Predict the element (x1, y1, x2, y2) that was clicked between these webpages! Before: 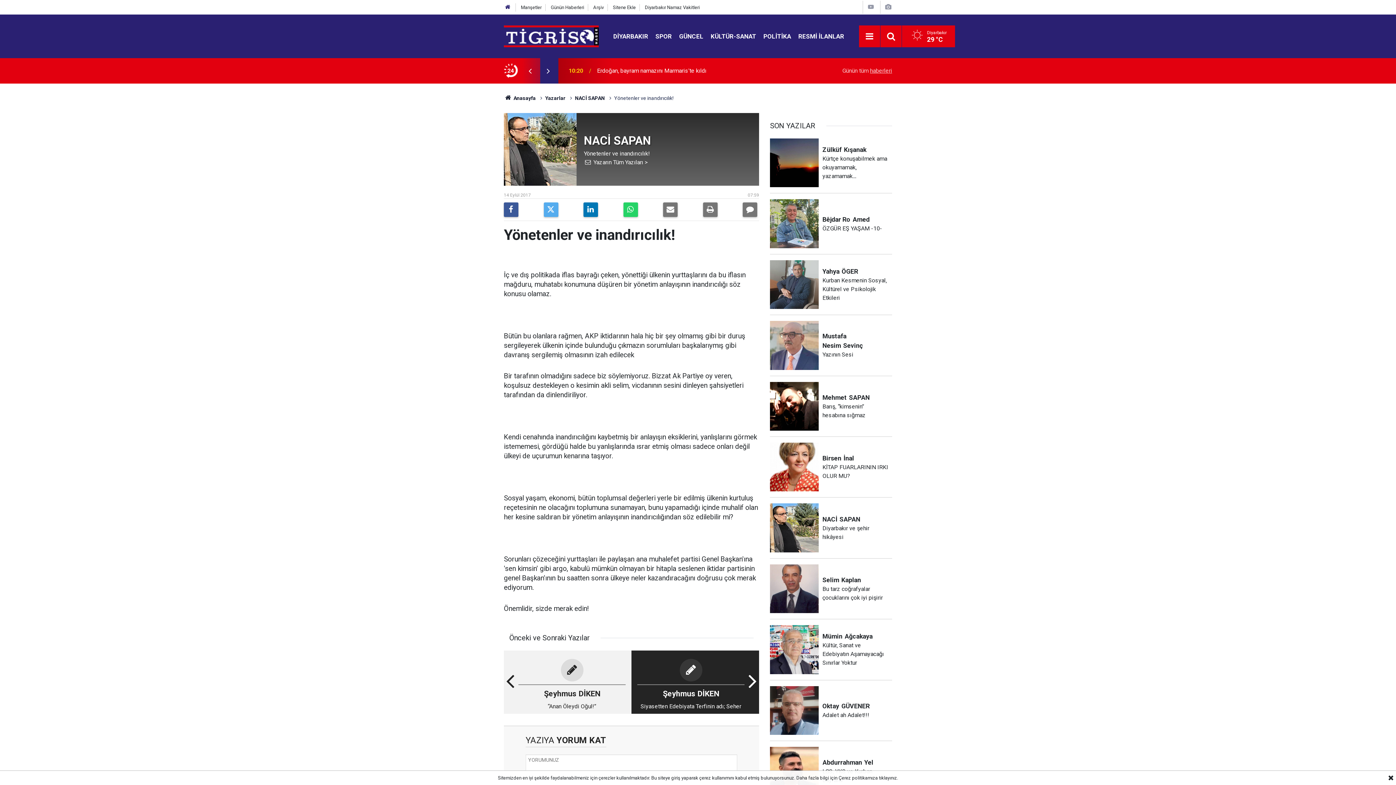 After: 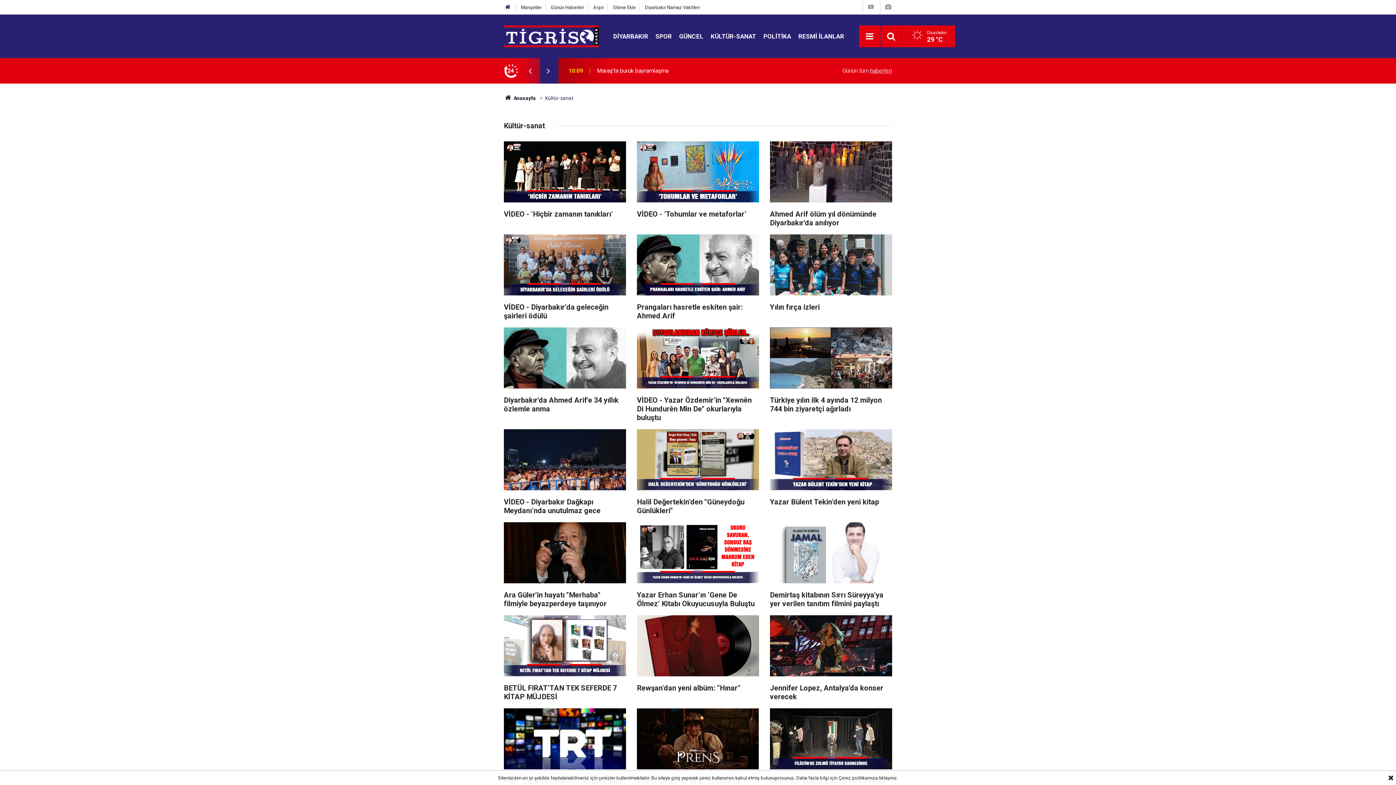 Action: bbox: (707, 32, 760, 39) label: KÜLTÜR-SANAT